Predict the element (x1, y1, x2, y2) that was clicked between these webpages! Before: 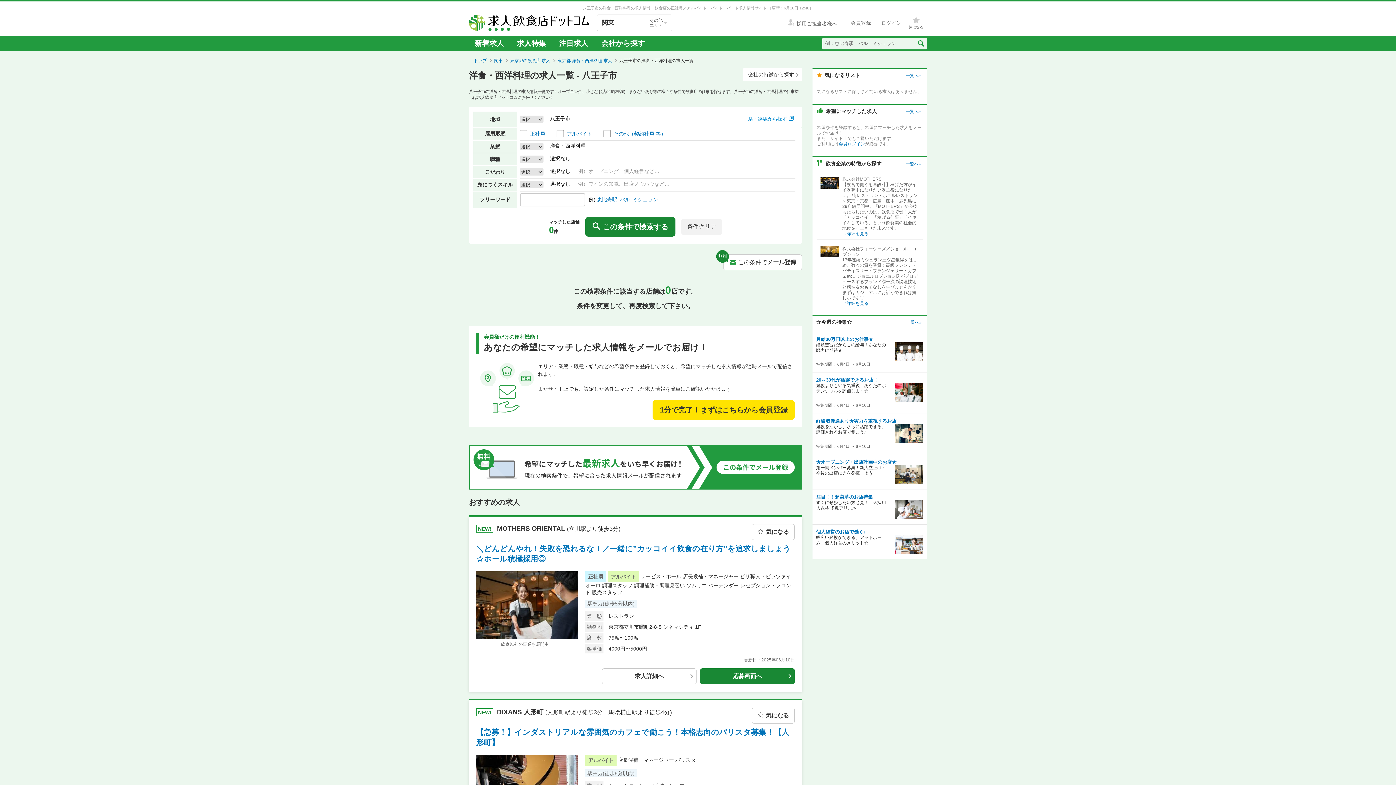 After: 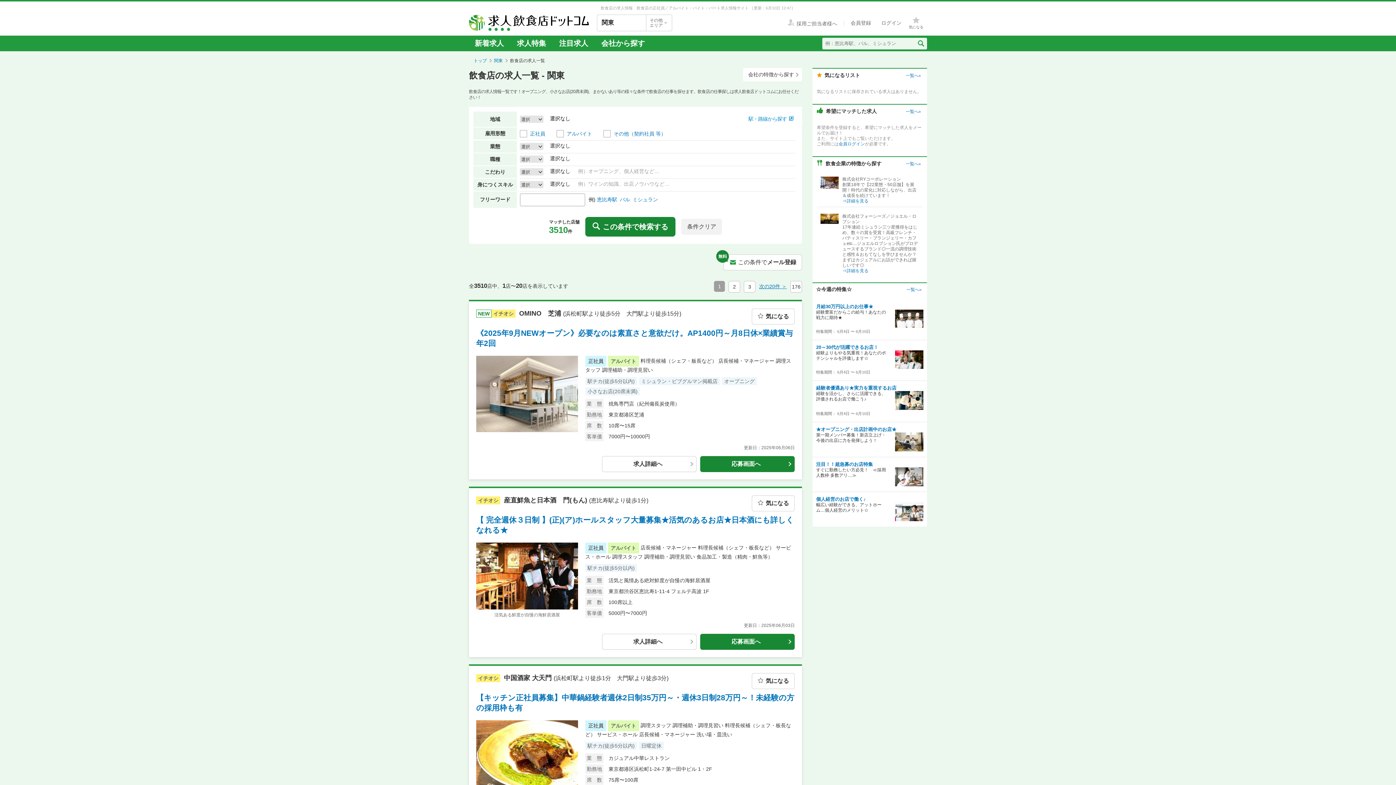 Action: bbox: (918, 40, 923, 46) label: 検索送信ボタン